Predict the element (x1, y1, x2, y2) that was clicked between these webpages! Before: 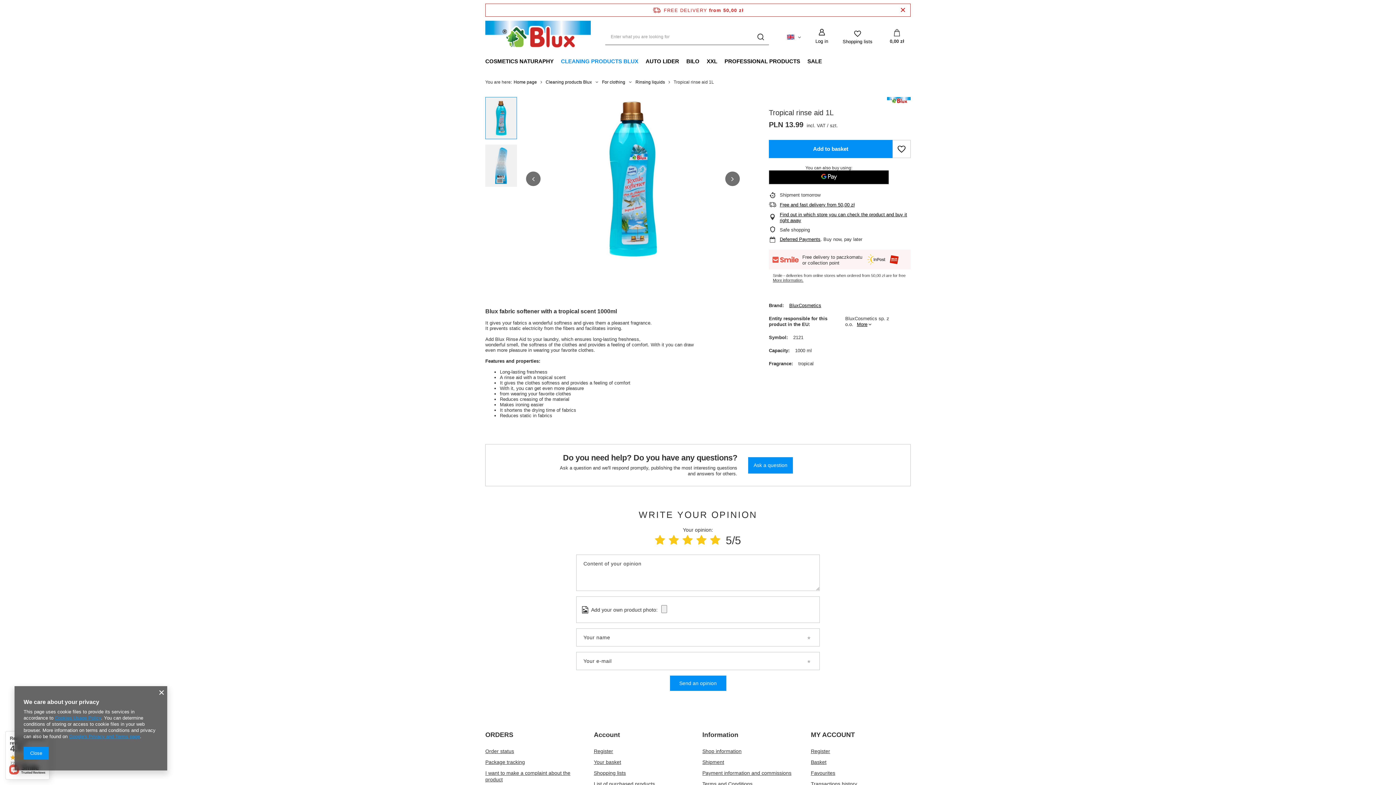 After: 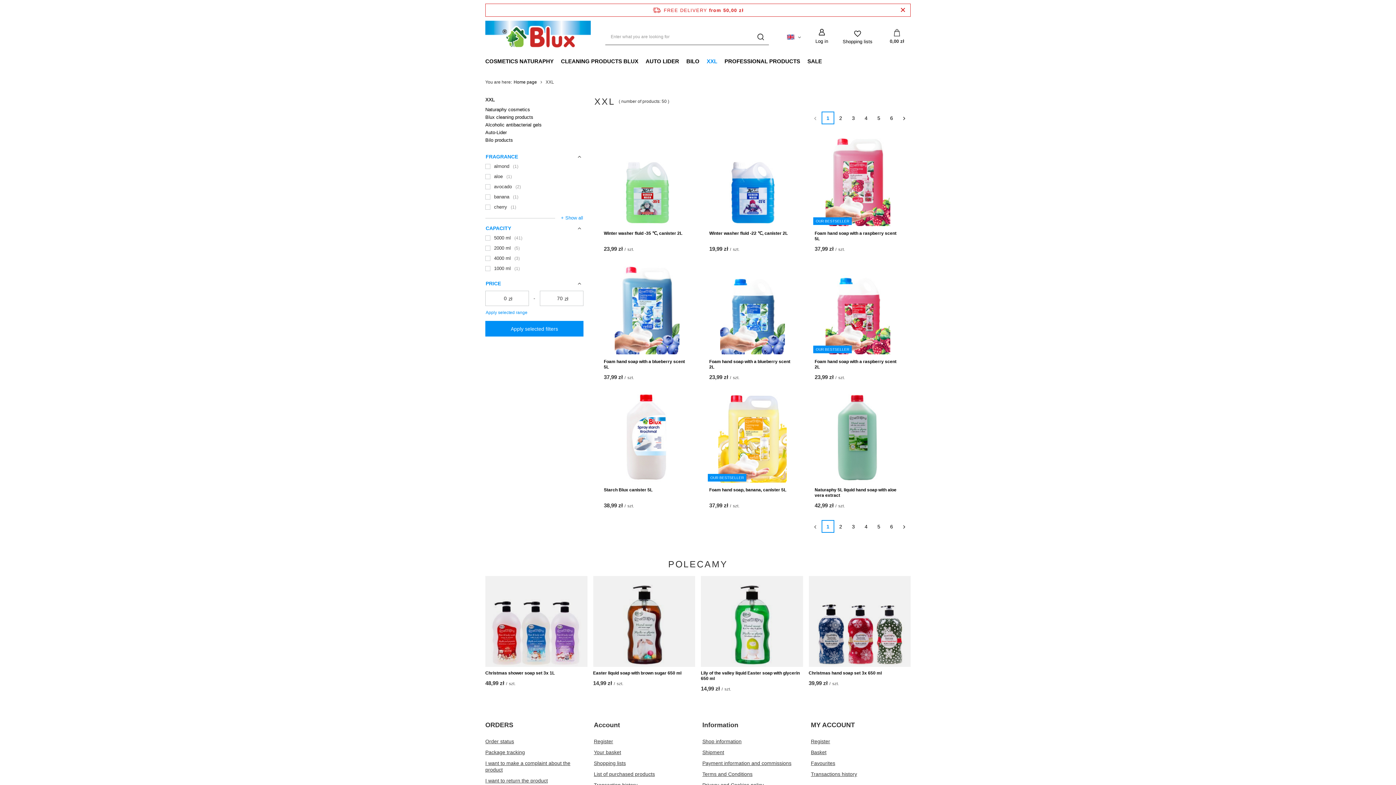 Action: bbox: (703, 56, 721, 67) label: XXL